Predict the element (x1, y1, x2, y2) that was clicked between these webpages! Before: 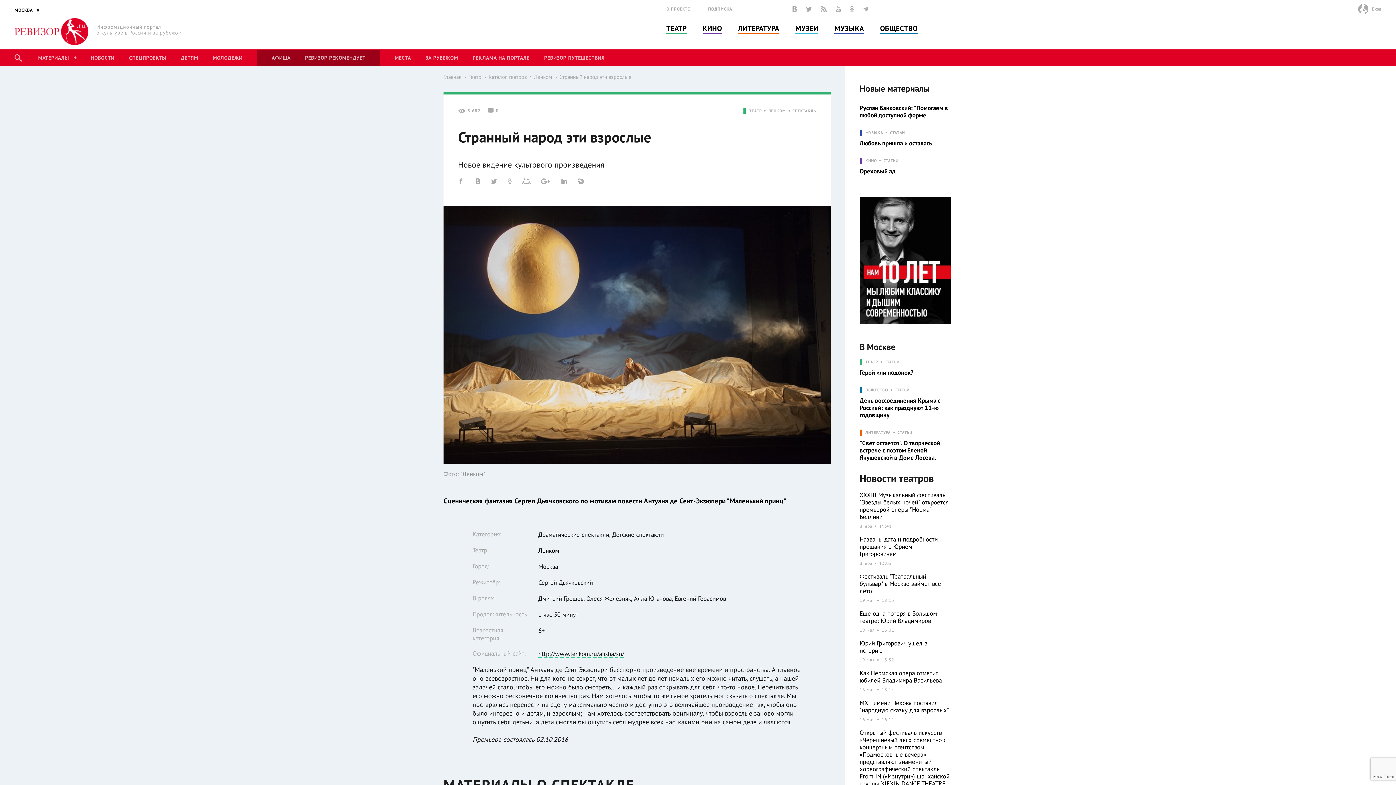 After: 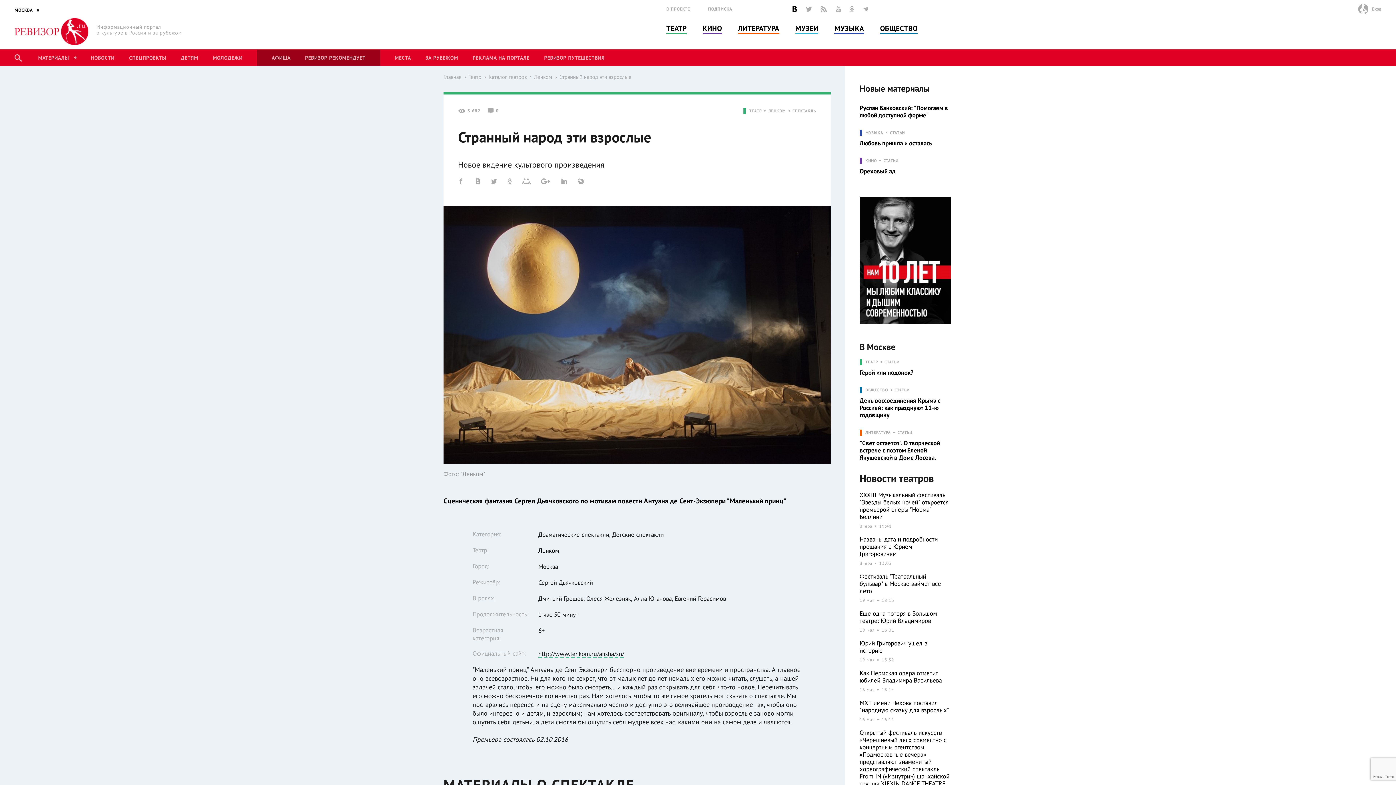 Action: bbox: (792, 4, 797, 13)